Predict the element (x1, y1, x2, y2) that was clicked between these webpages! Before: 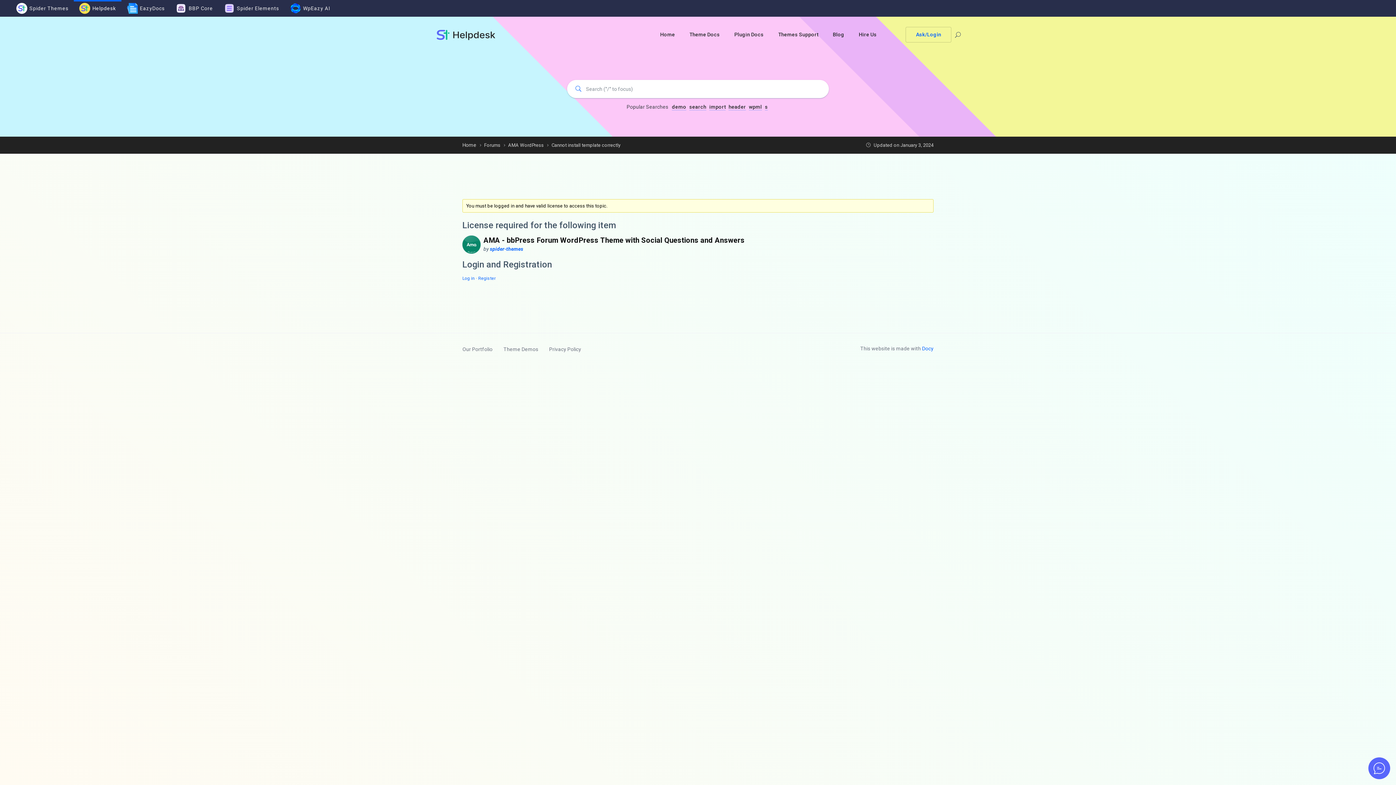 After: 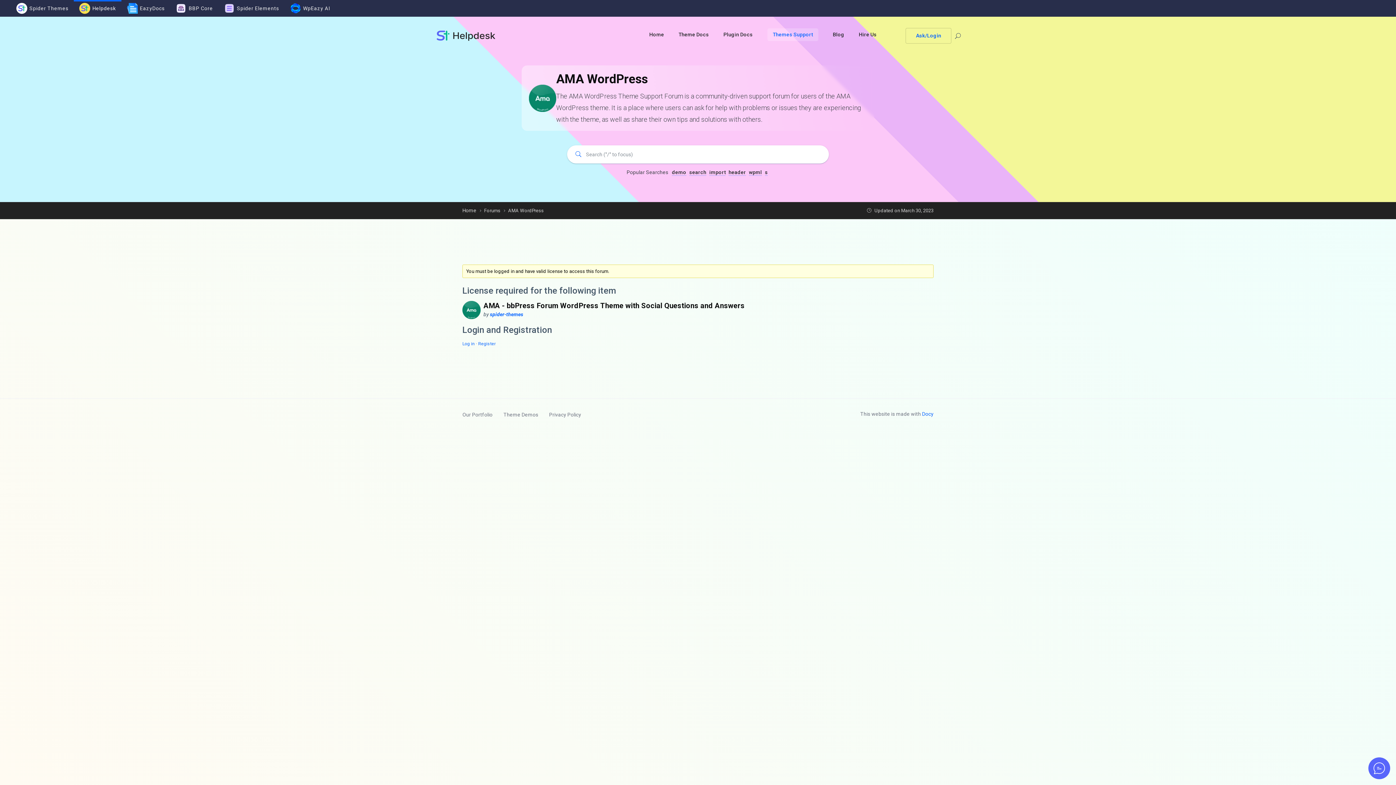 Action: bbox: (508, 141, 543, 149) label: AMA WordPress